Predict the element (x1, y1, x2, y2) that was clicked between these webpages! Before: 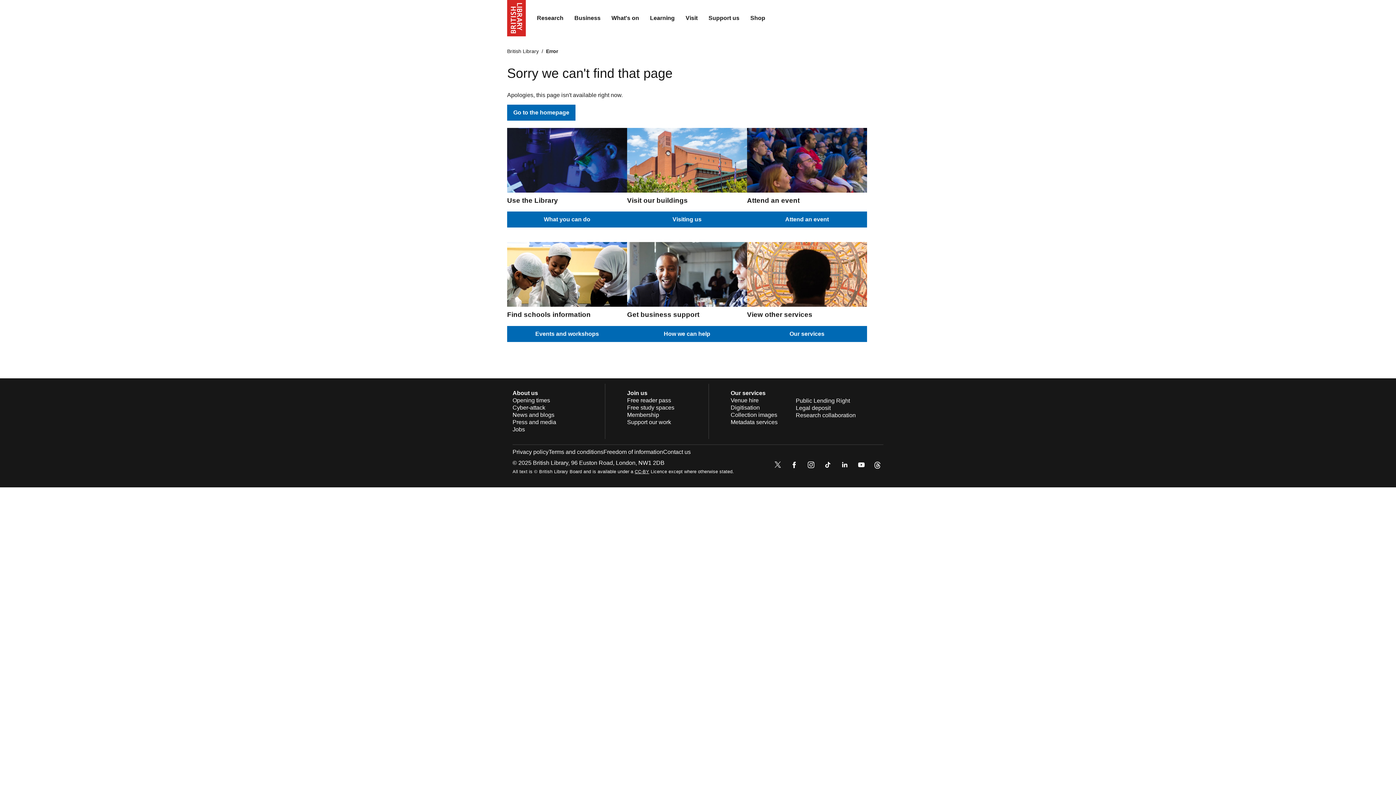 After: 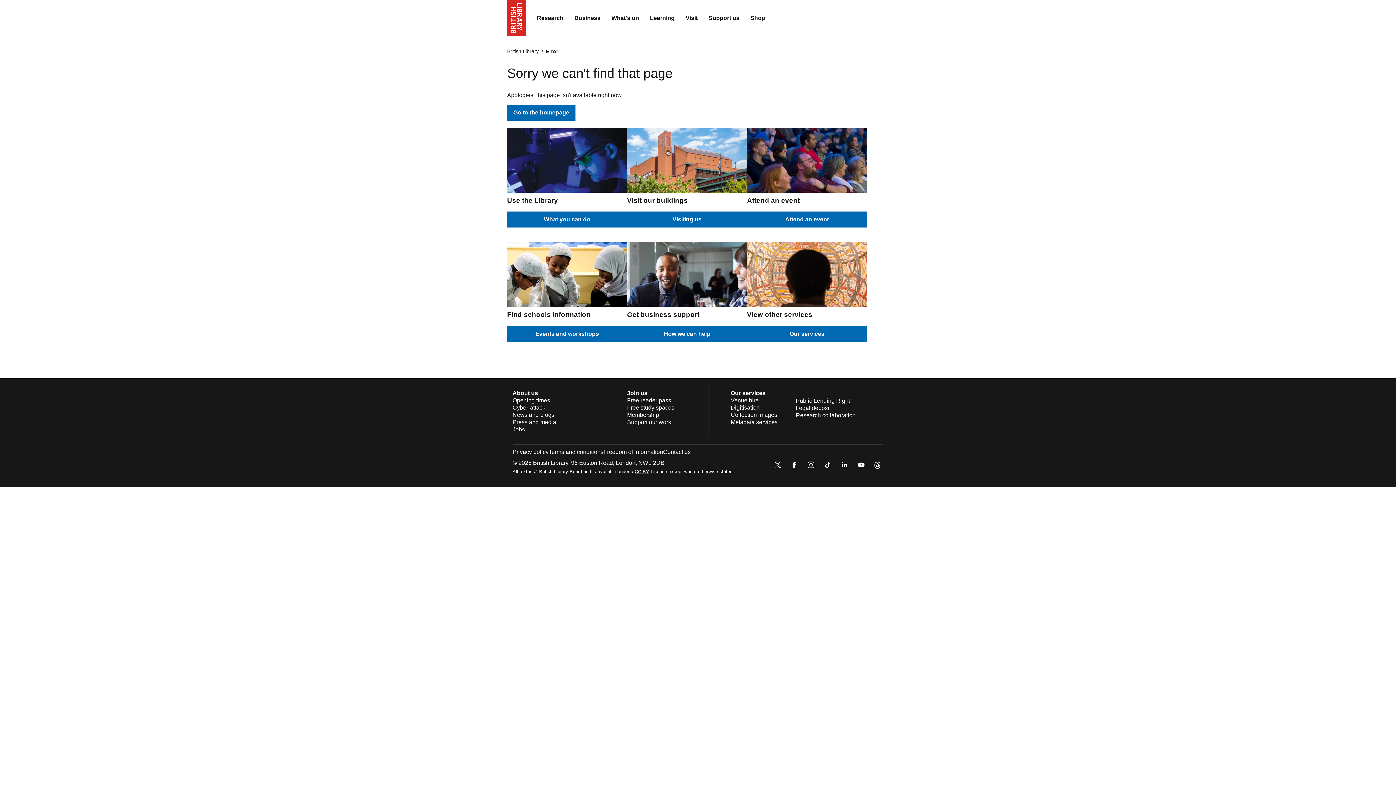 Action: bbox: (856, 459, 866, 472)